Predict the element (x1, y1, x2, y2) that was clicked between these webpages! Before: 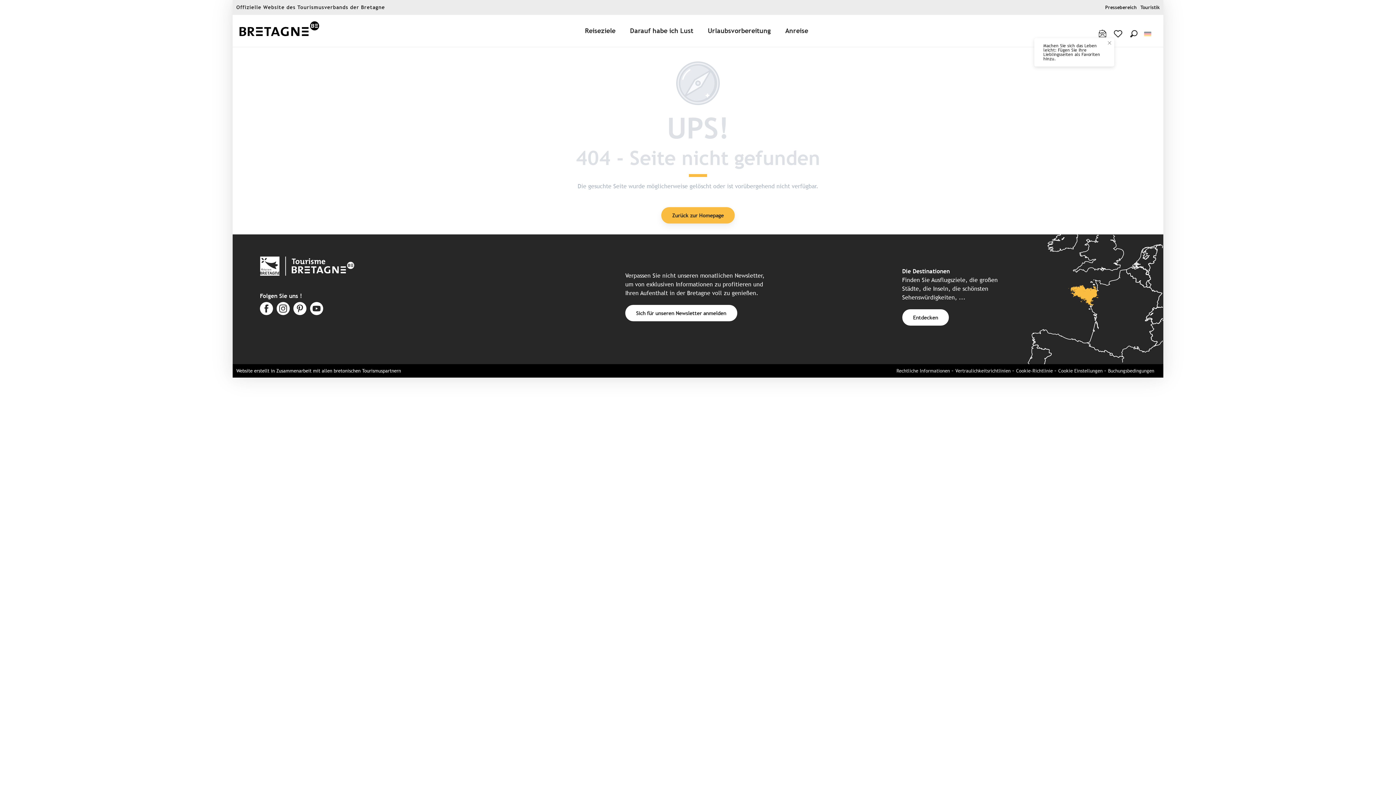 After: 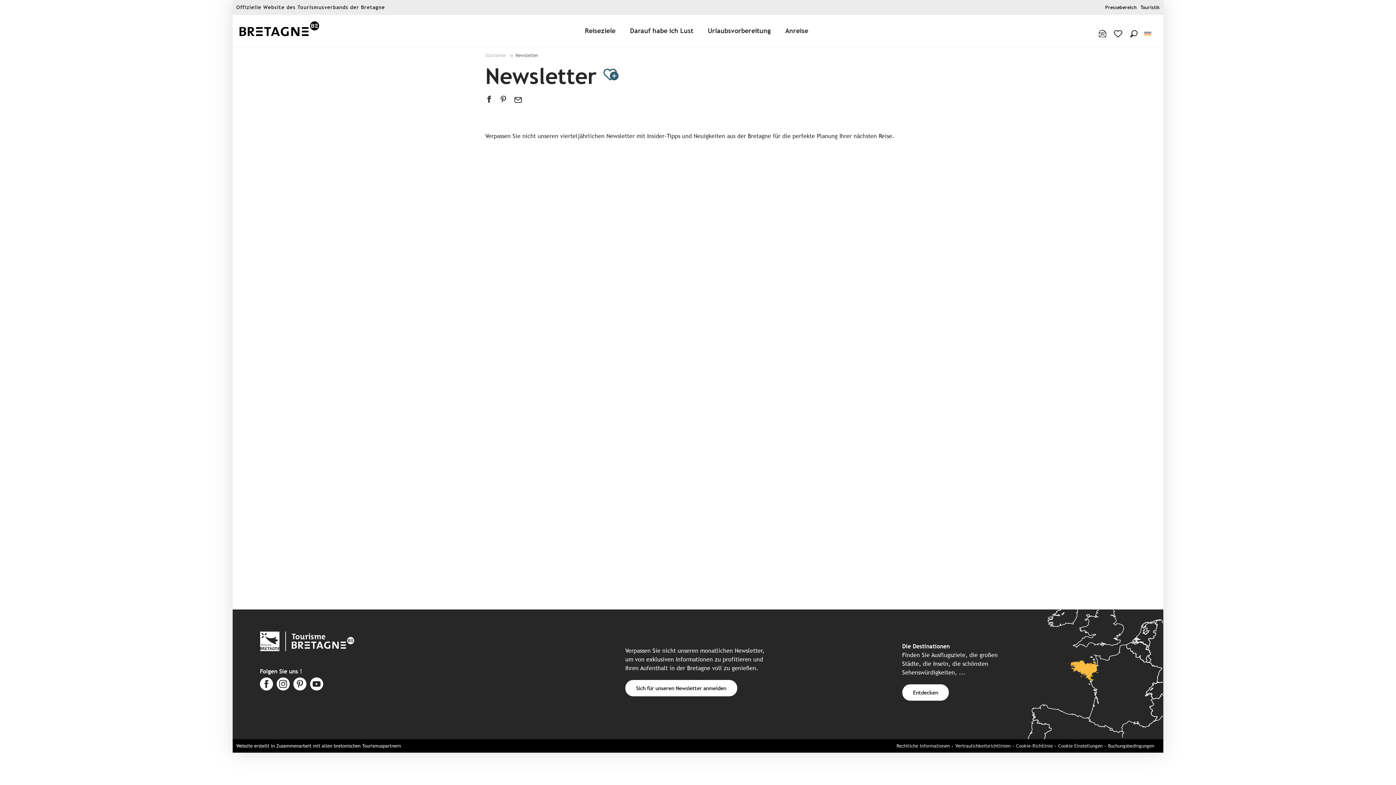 Action: bbox: (1095, 25, 1110, 41)